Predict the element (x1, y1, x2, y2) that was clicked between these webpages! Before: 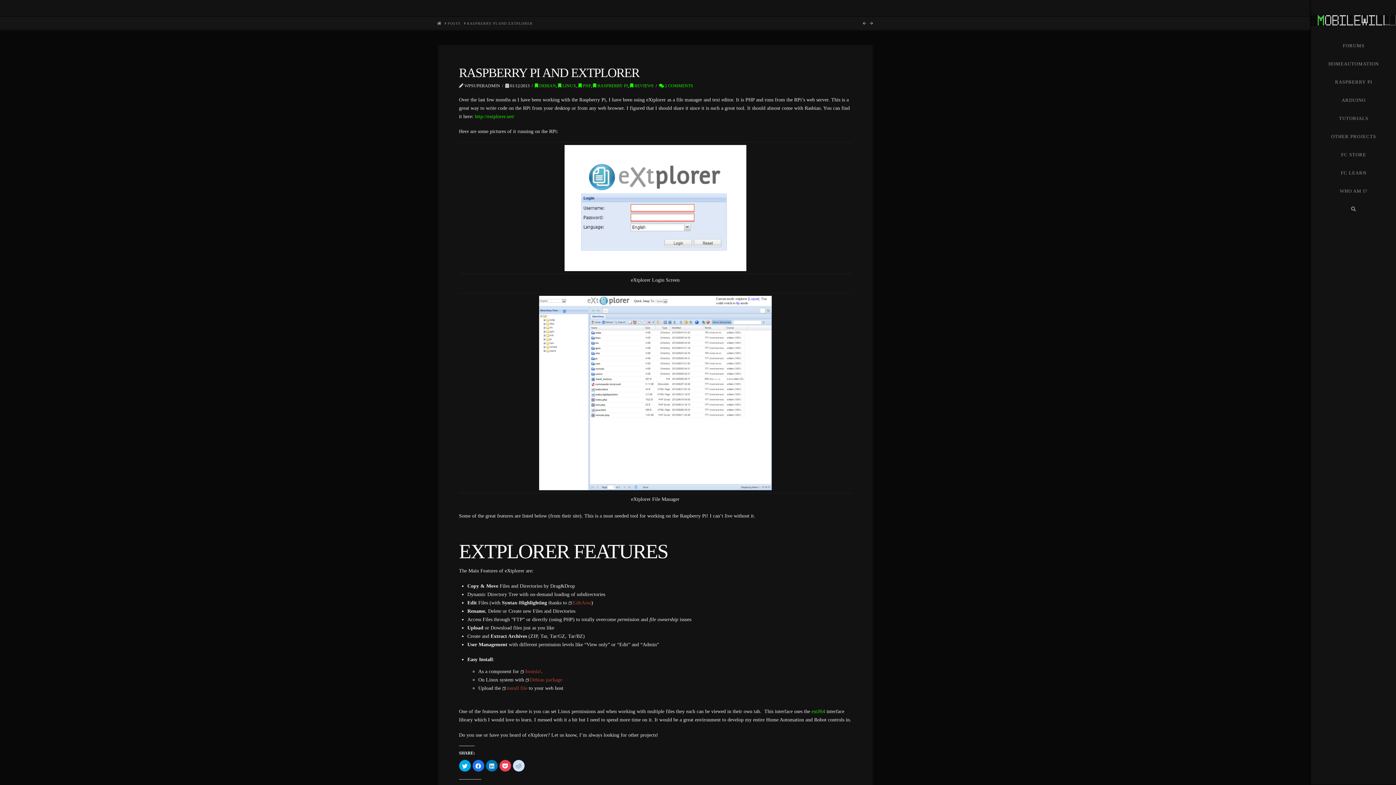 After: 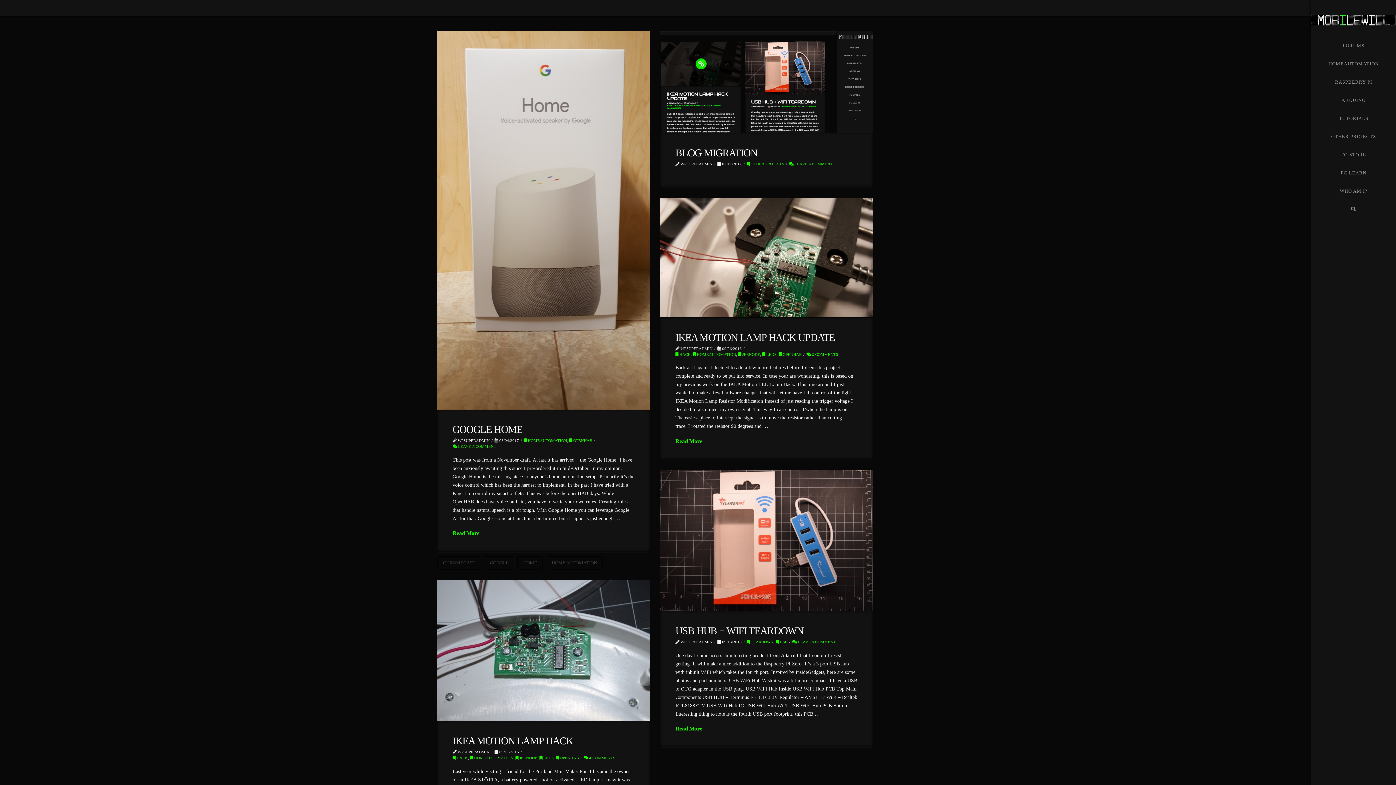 Action: label: POSTS bbox: (447, 20, 460, 26)